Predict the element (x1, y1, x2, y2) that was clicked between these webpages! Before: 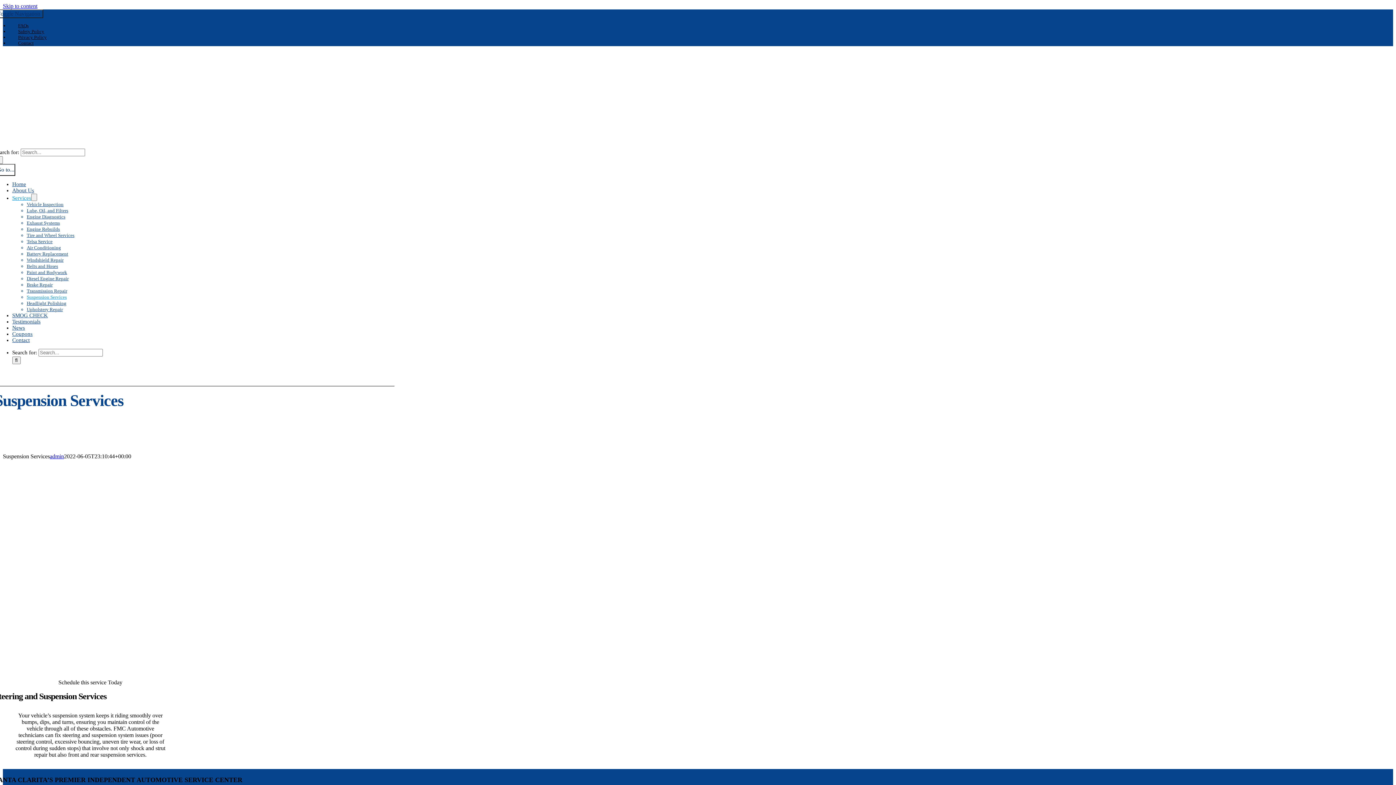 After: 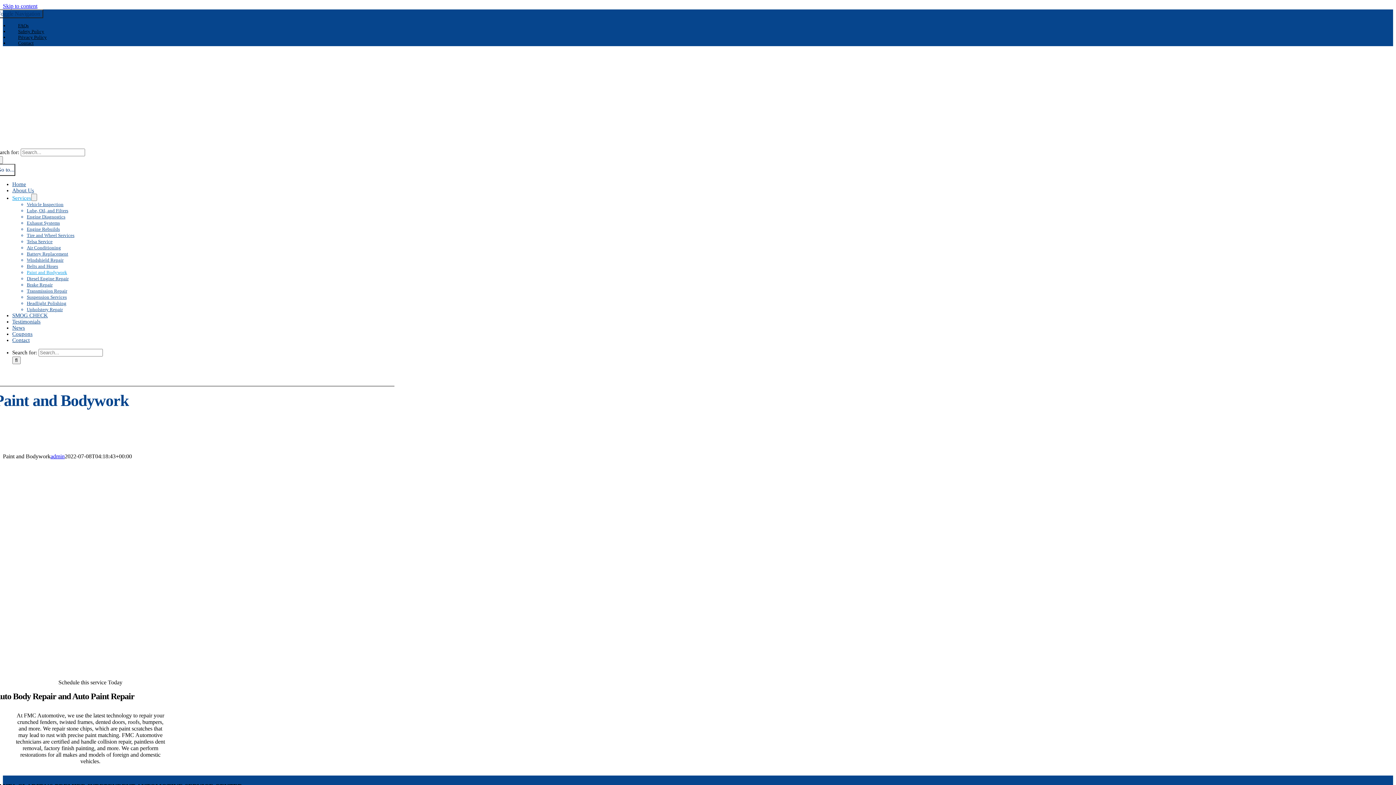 Action: bbox: (26, 268, 67, 276) label: Paint and Bodywork